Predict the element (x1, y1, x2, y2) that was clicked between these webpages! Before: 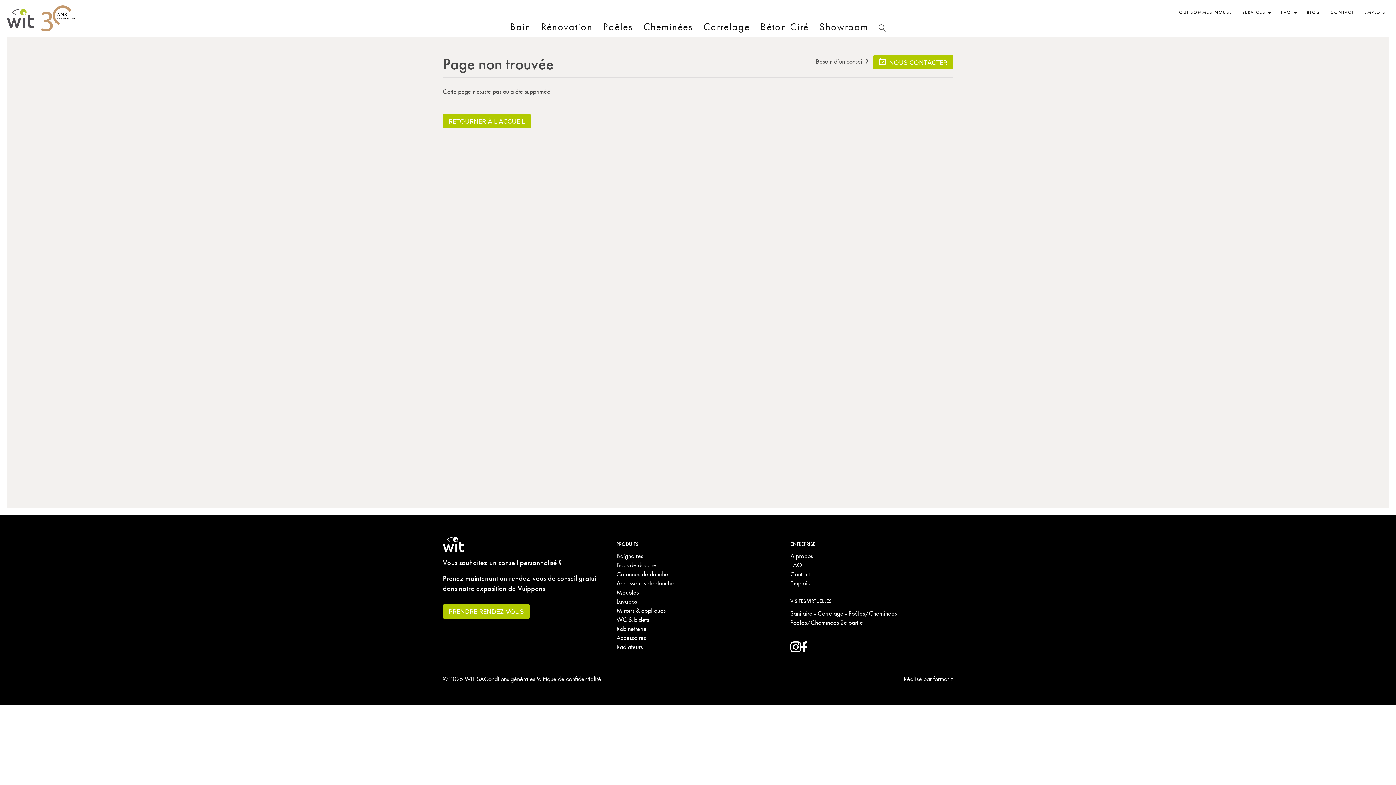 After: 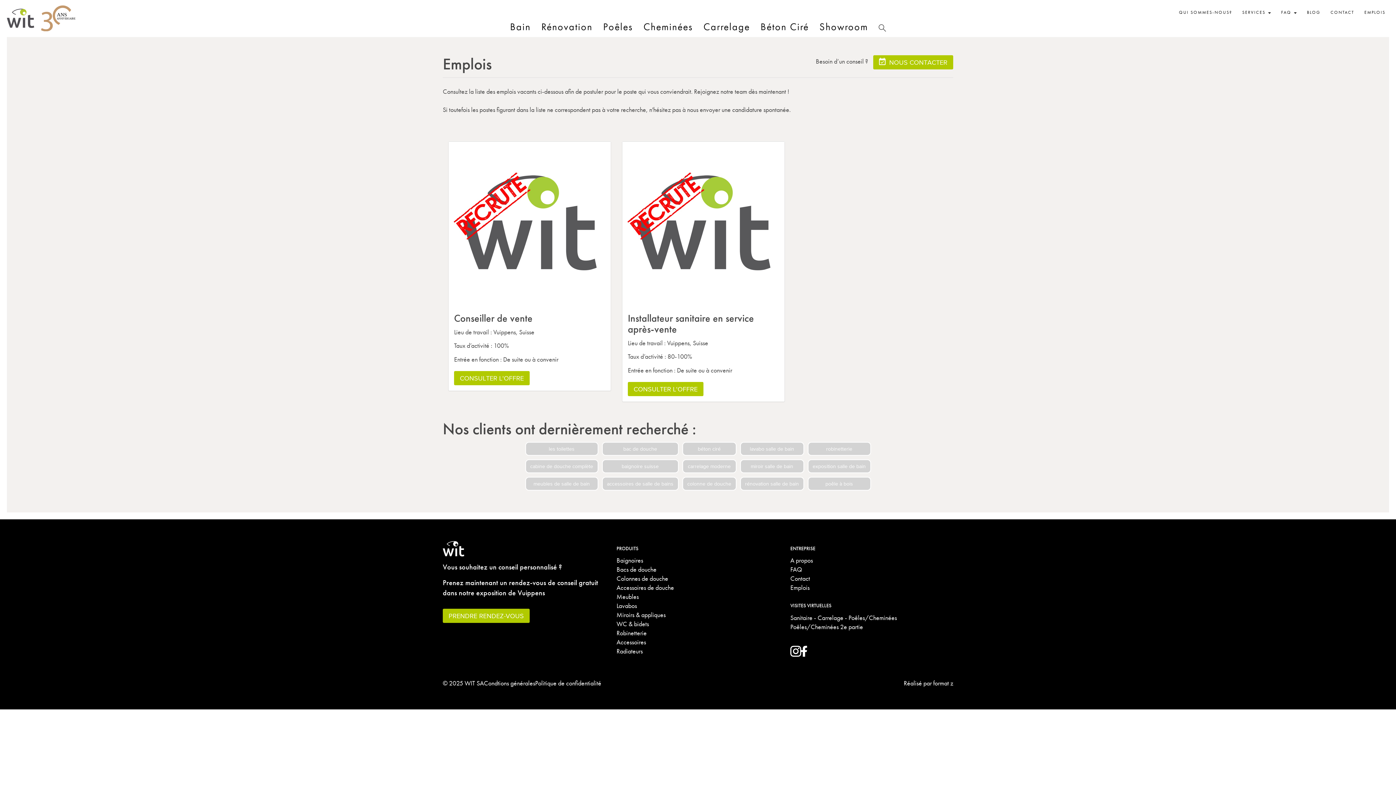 Action: bbox: (1359, 0, 1390, 25) label: EMPLOIS